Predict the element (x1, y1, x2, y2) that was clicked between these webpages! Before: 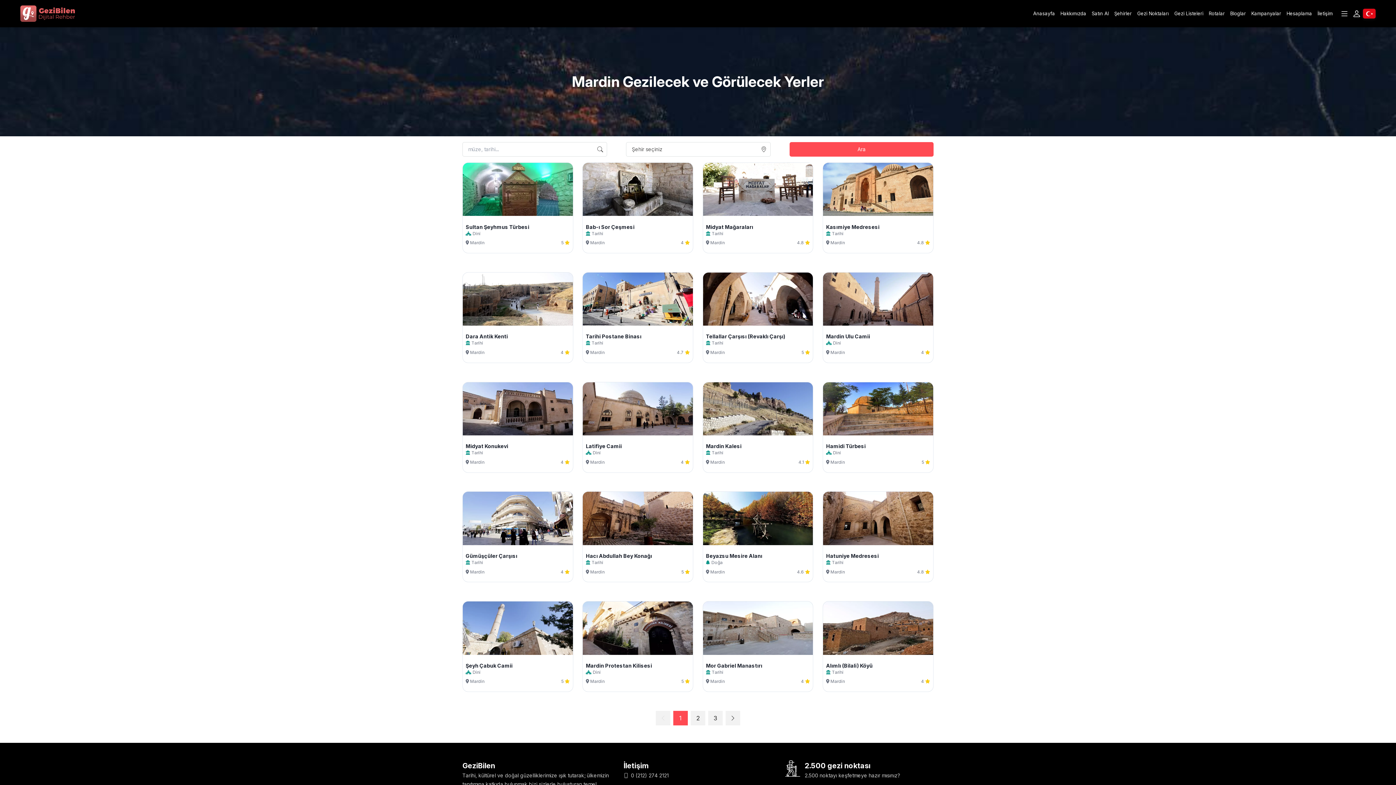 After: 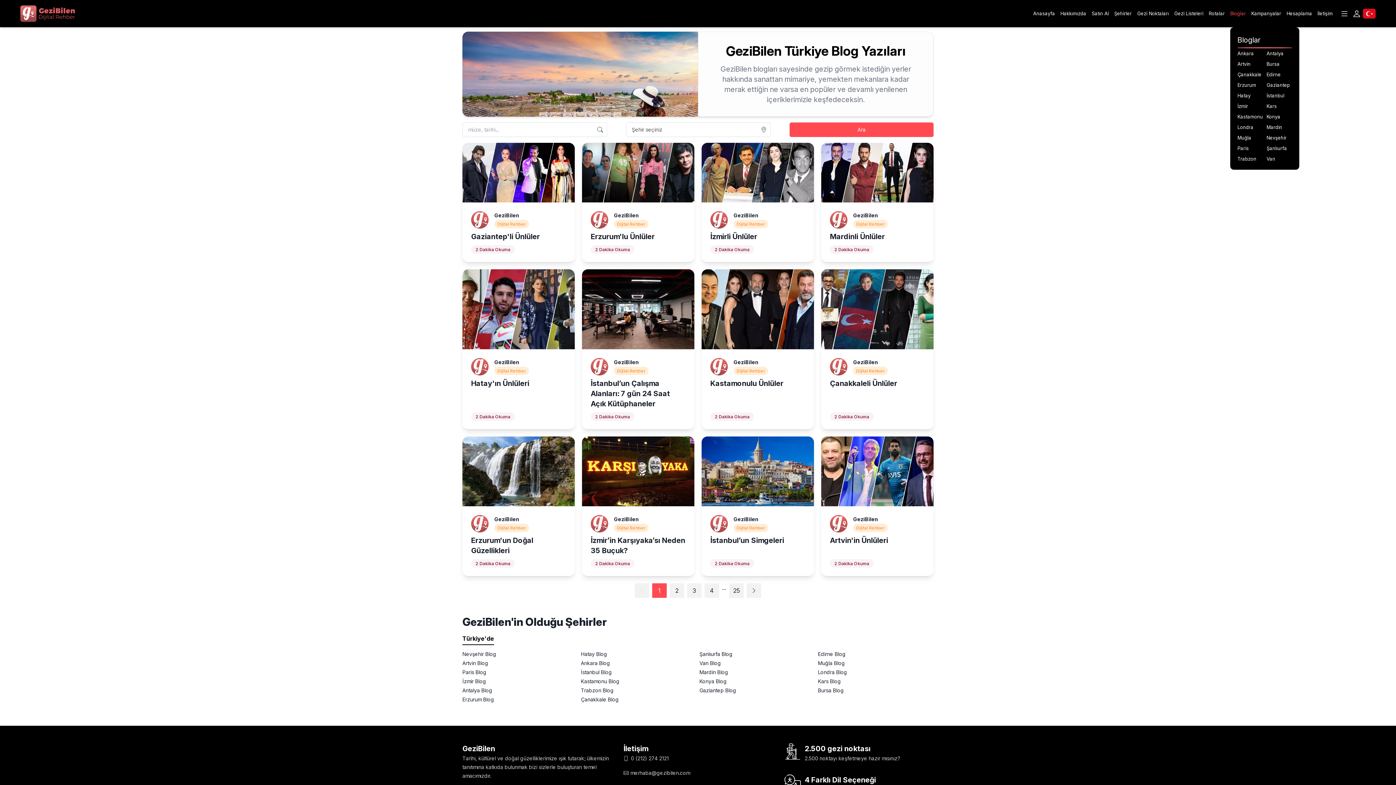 Action: label: Bloglar bbox: (1230, 0, 1246, 27)